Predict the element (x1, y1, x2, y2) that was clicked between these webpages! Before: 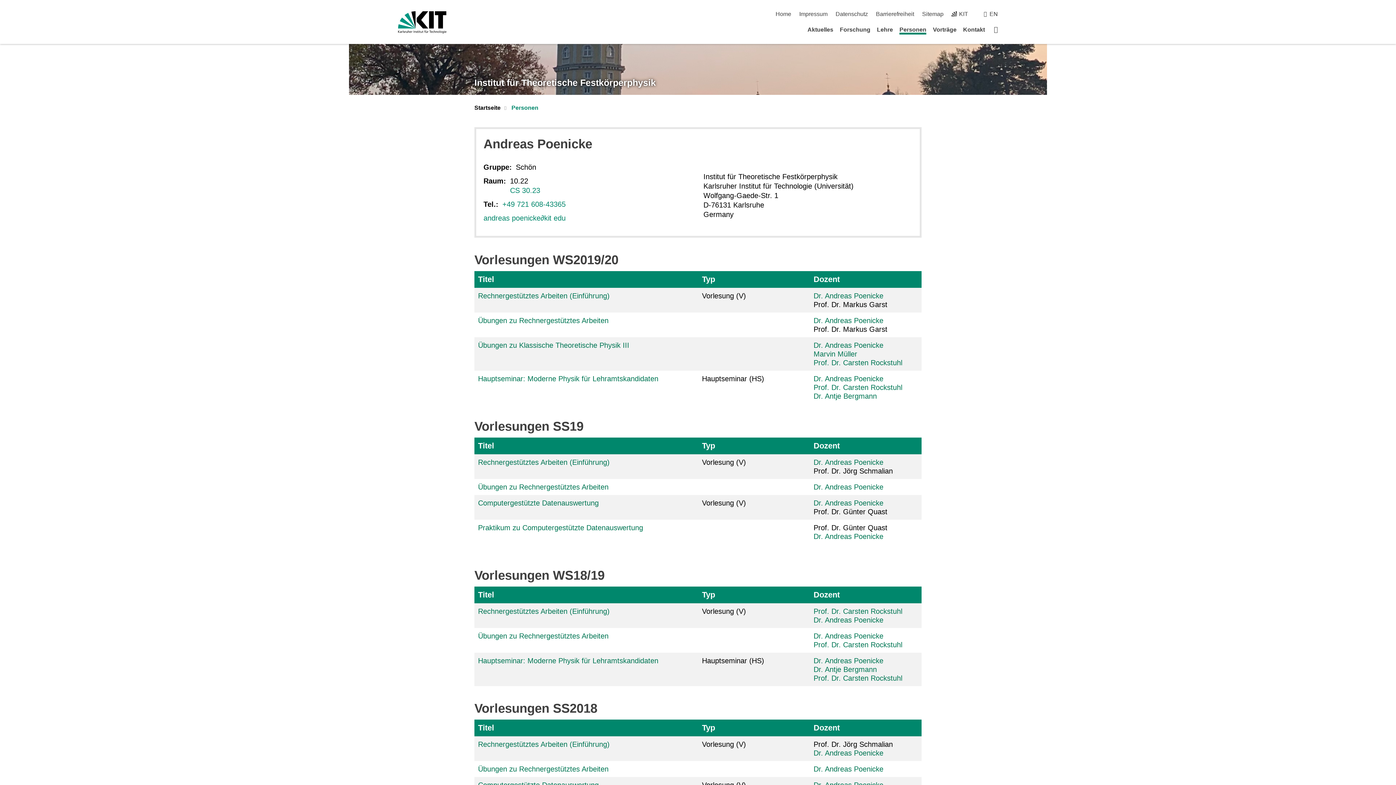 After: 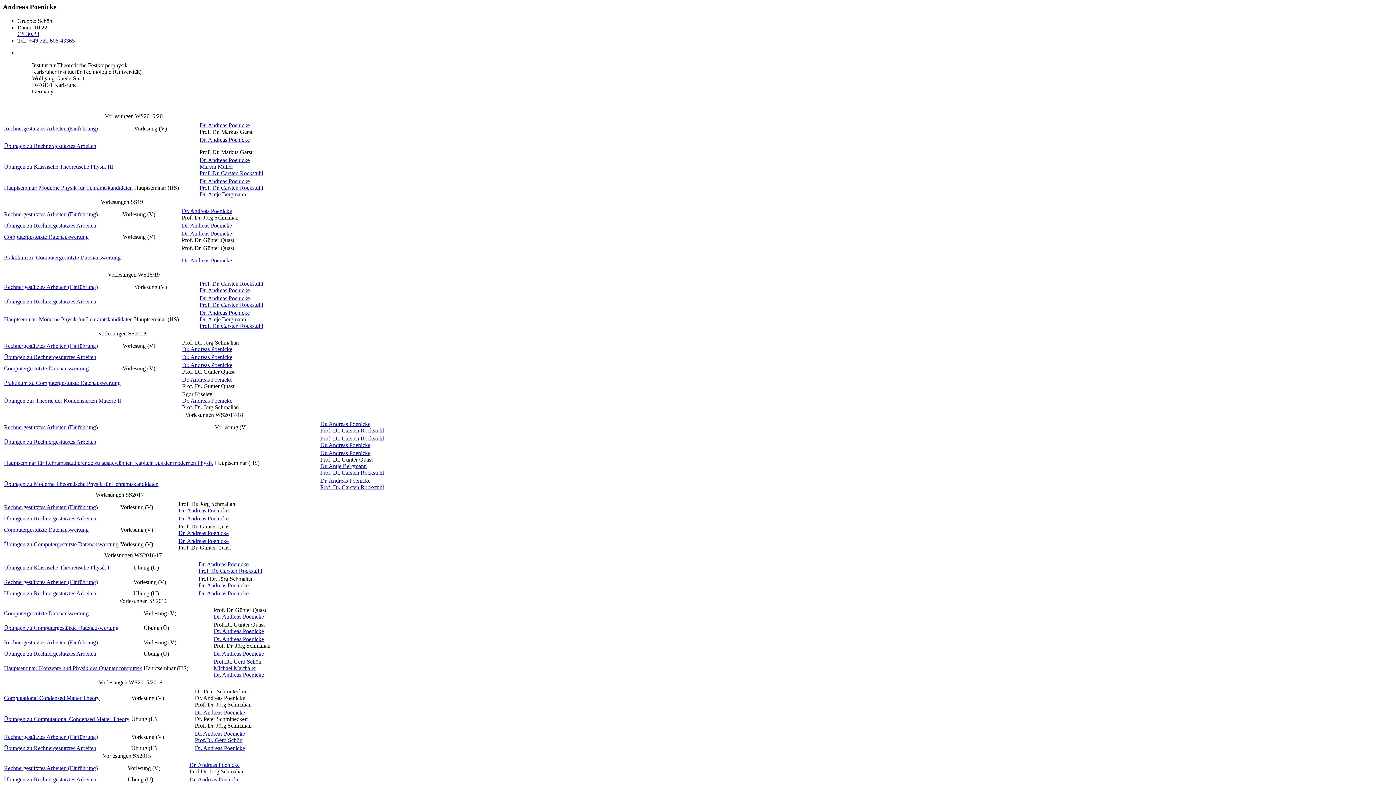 Action: bbox: (813, 632, 883, 640) label: Dr. Andreas Poenicke